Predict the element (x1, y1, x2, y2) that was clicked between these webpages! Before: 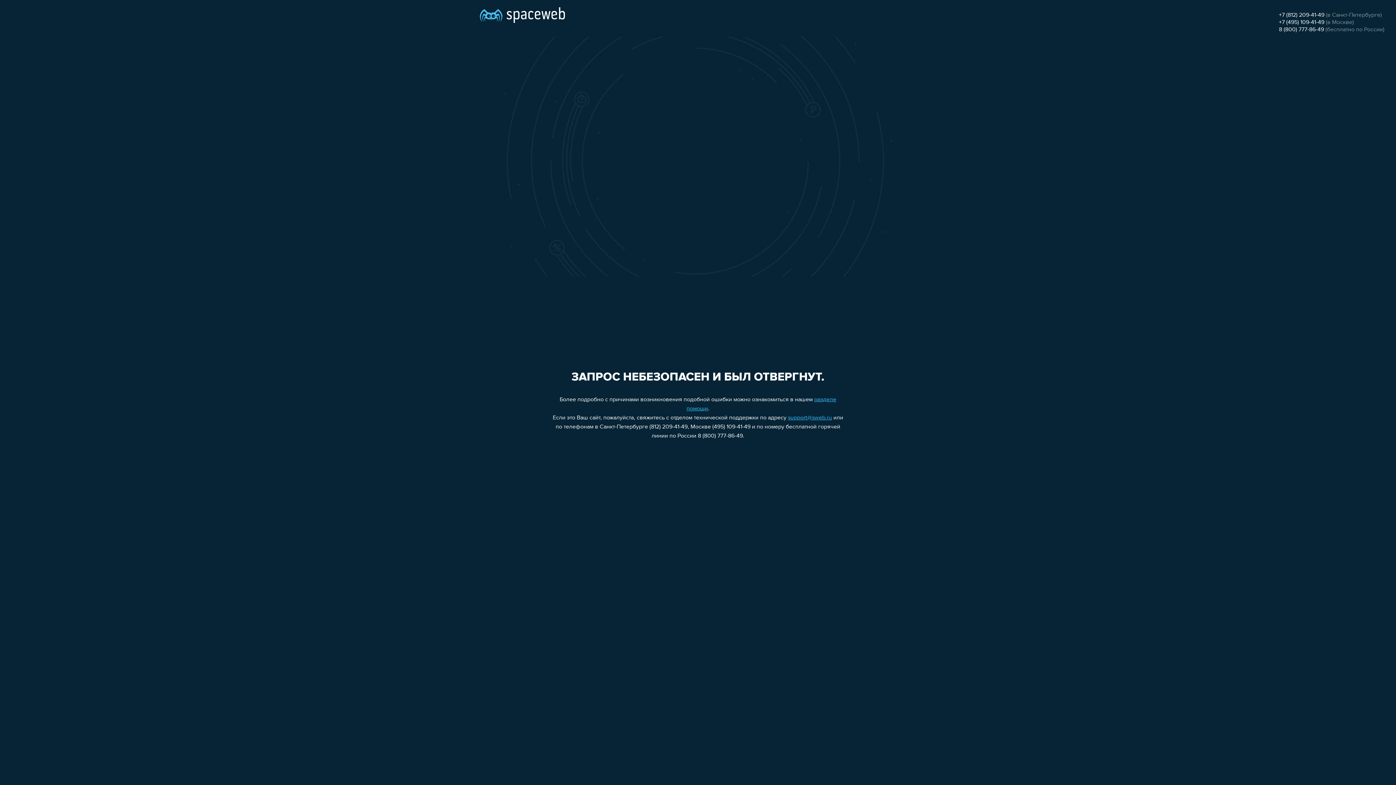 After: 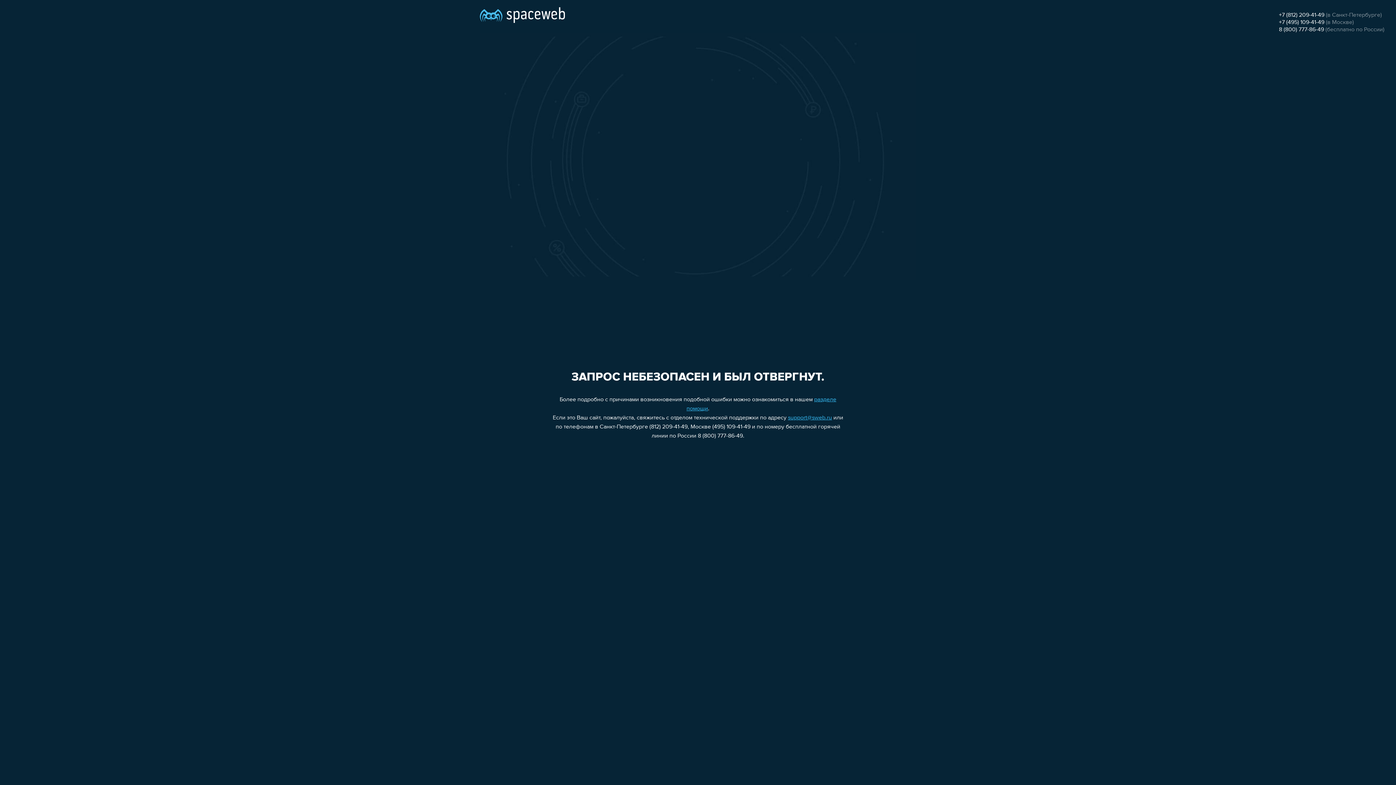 Action: bbox: (1279, 19, 1324, 25) label: +7 (495) 109-41-49